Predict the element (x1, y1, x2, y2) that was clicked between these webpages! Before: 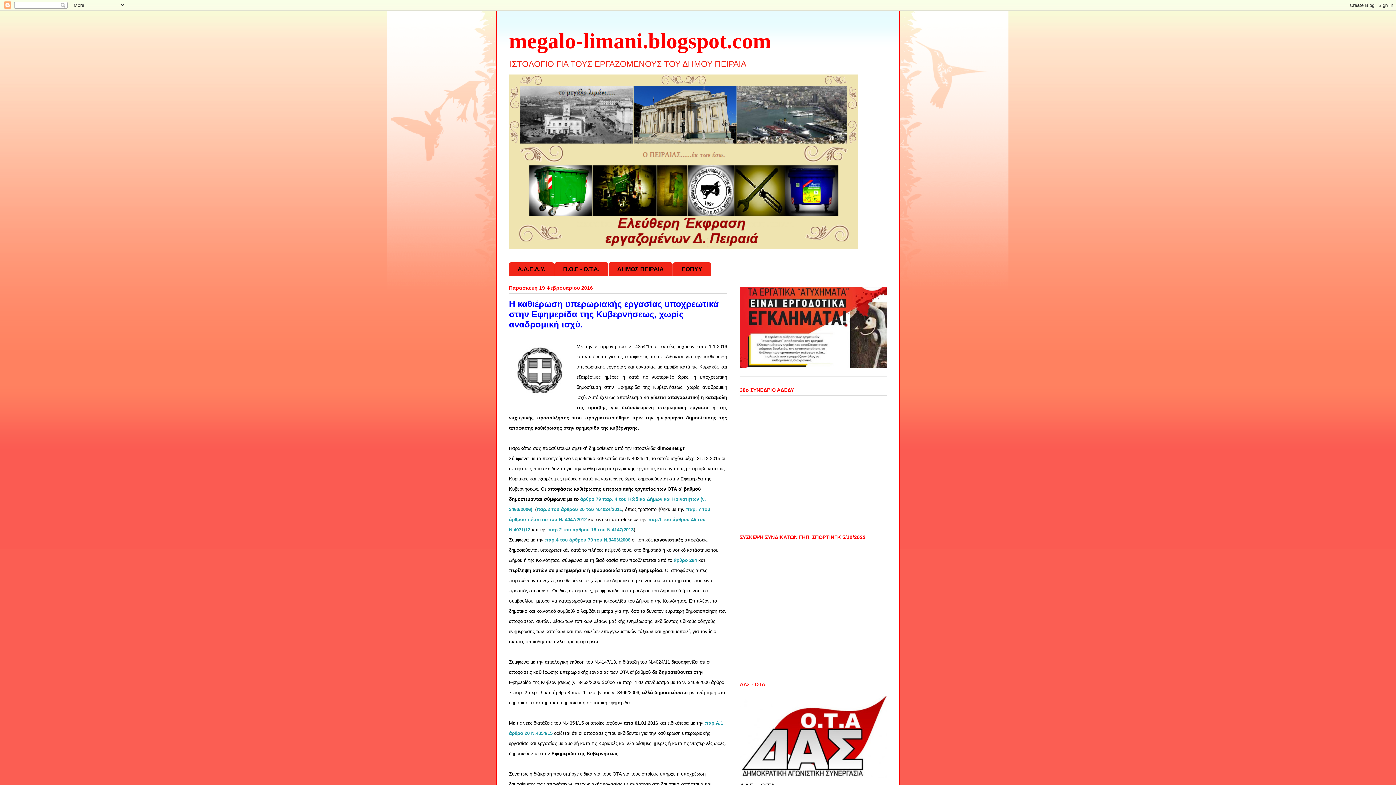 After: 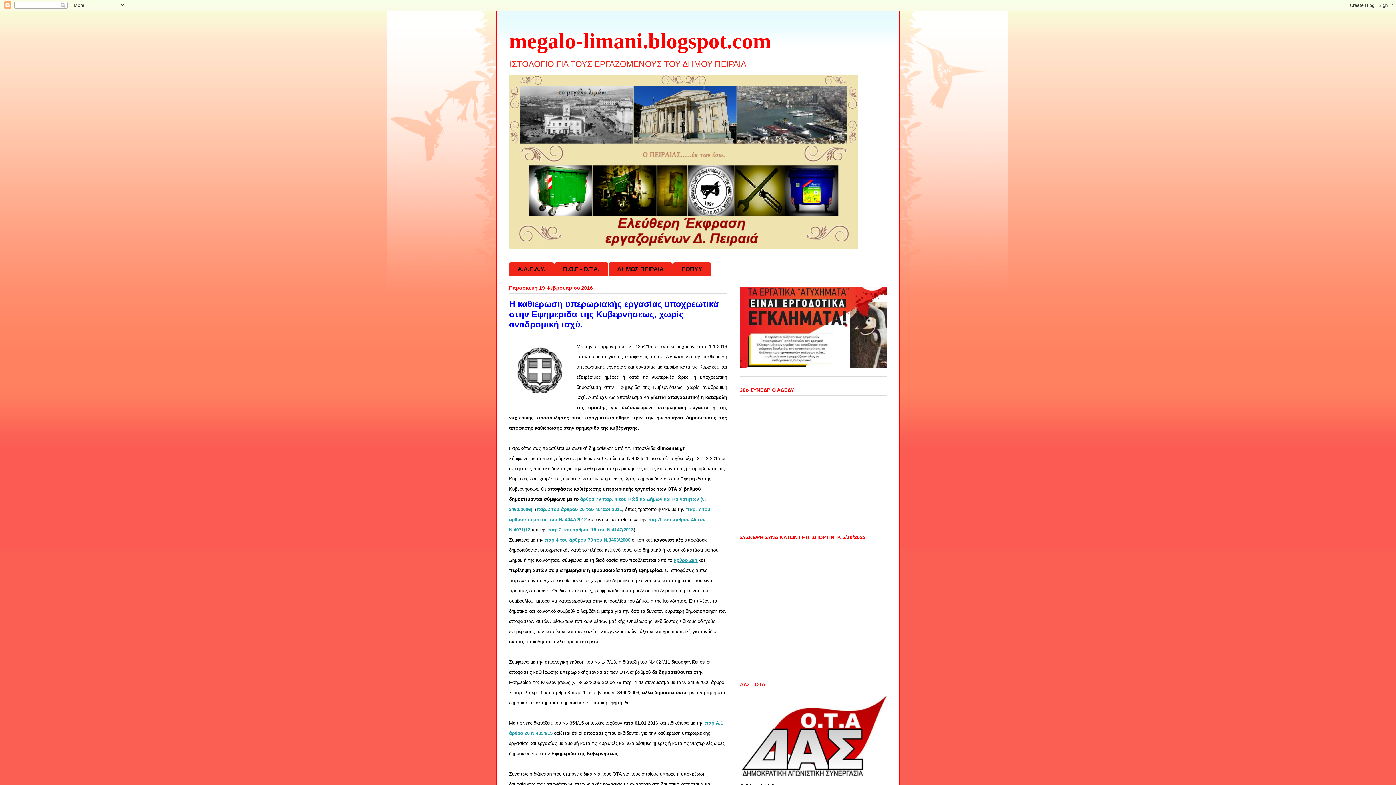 Action: label: άρθρο 284  bbox: (673, 557, 698, 563)